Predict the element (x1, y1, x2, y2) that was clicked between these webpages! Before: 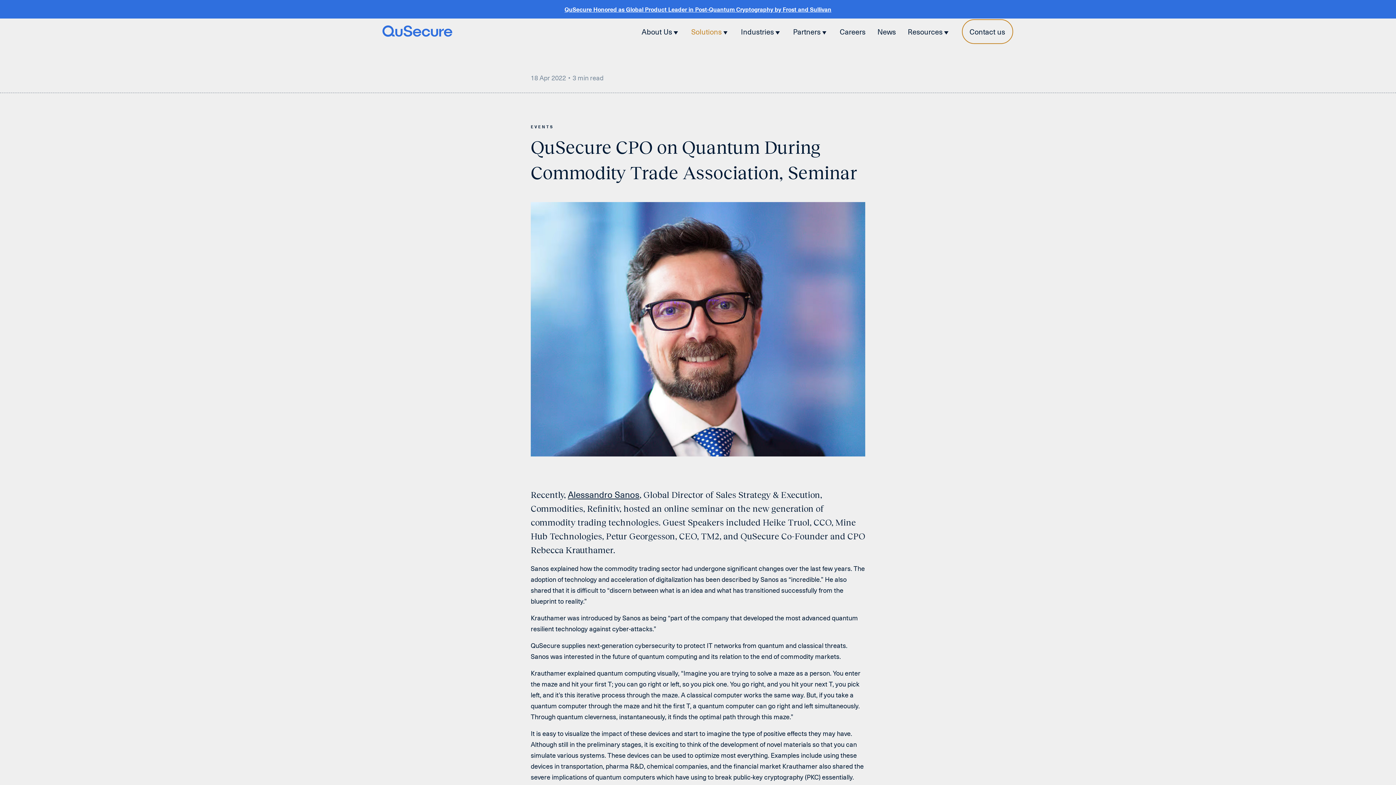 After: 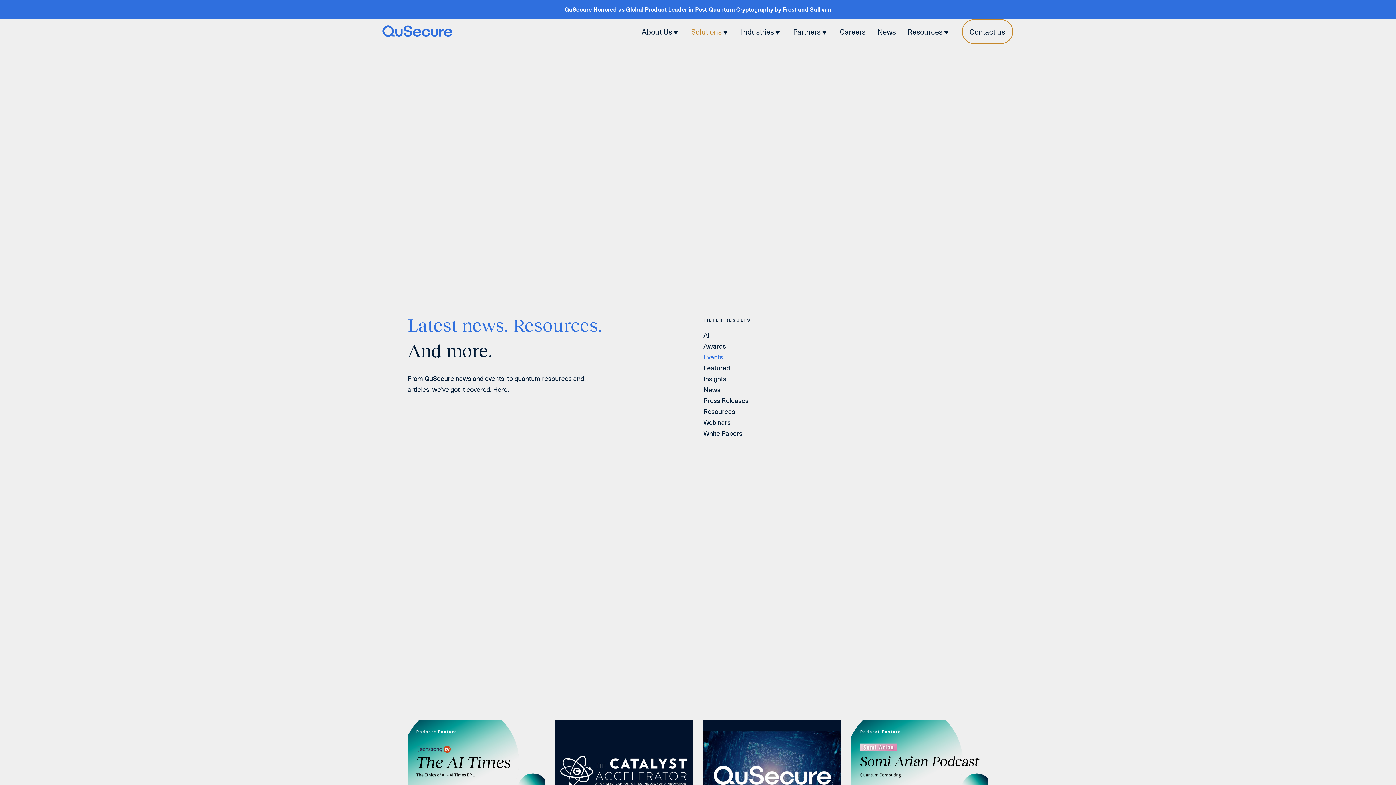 Action: bbox: (530, 123, 553, 129) label: EVENTS